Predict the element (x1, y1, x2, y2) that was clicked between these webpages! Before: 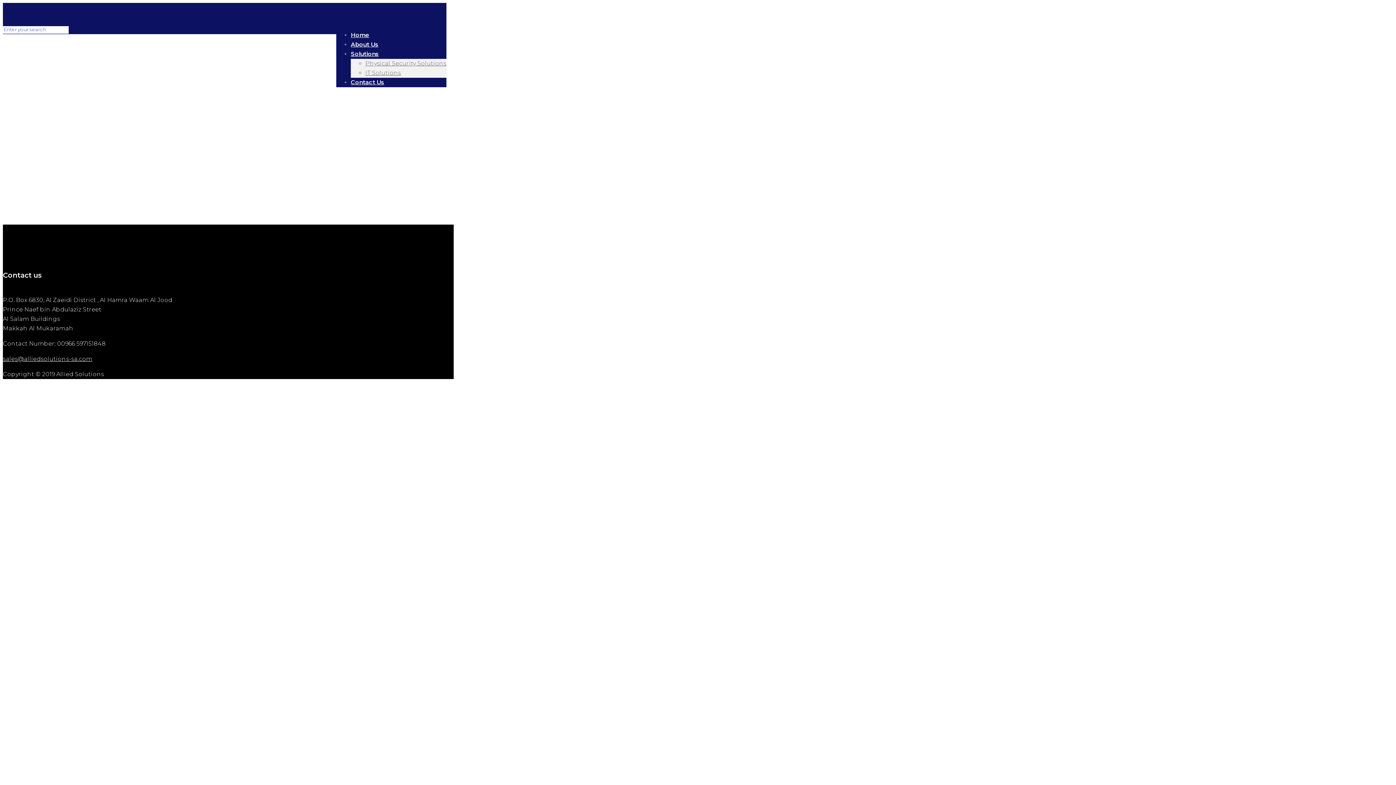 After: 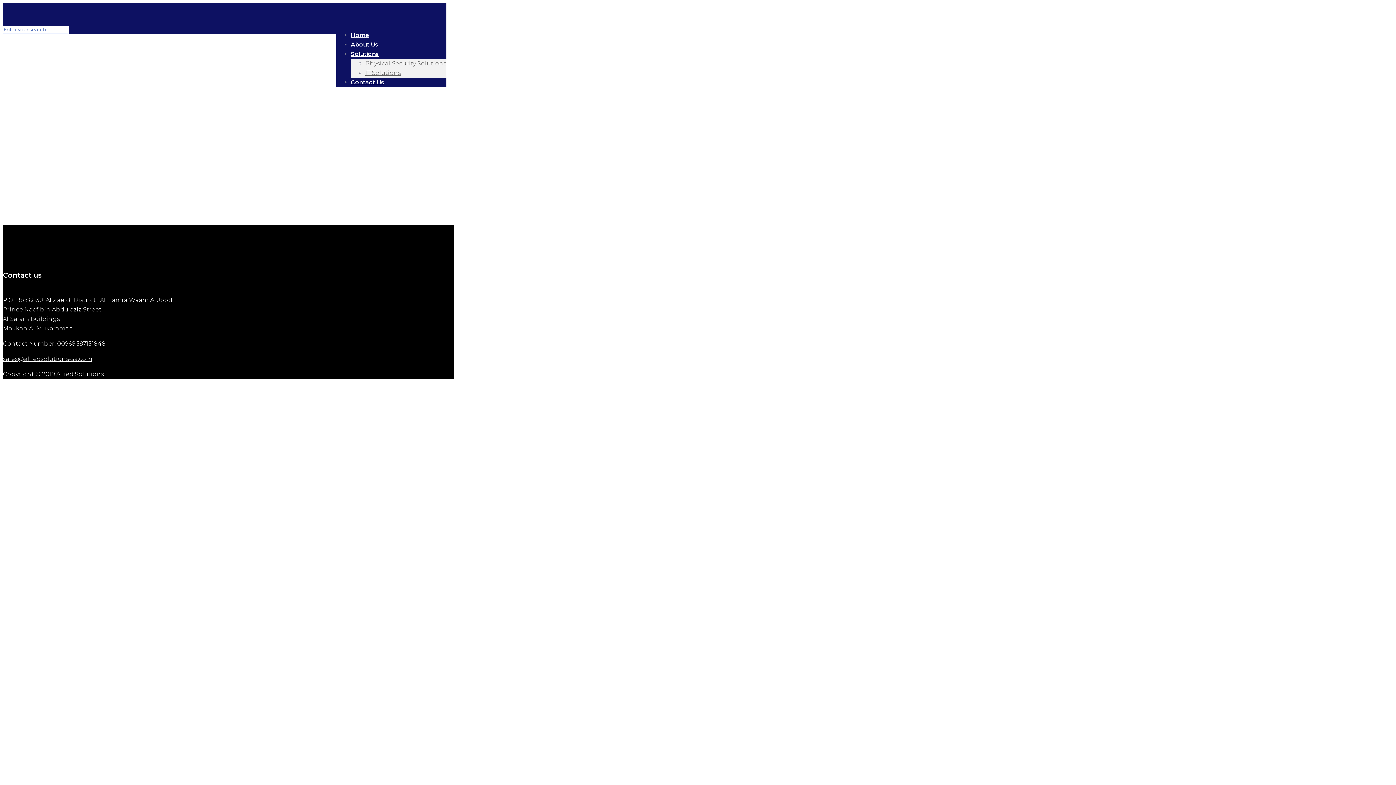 Action: bbox: (350, 39, 378, 68) label: Solutions